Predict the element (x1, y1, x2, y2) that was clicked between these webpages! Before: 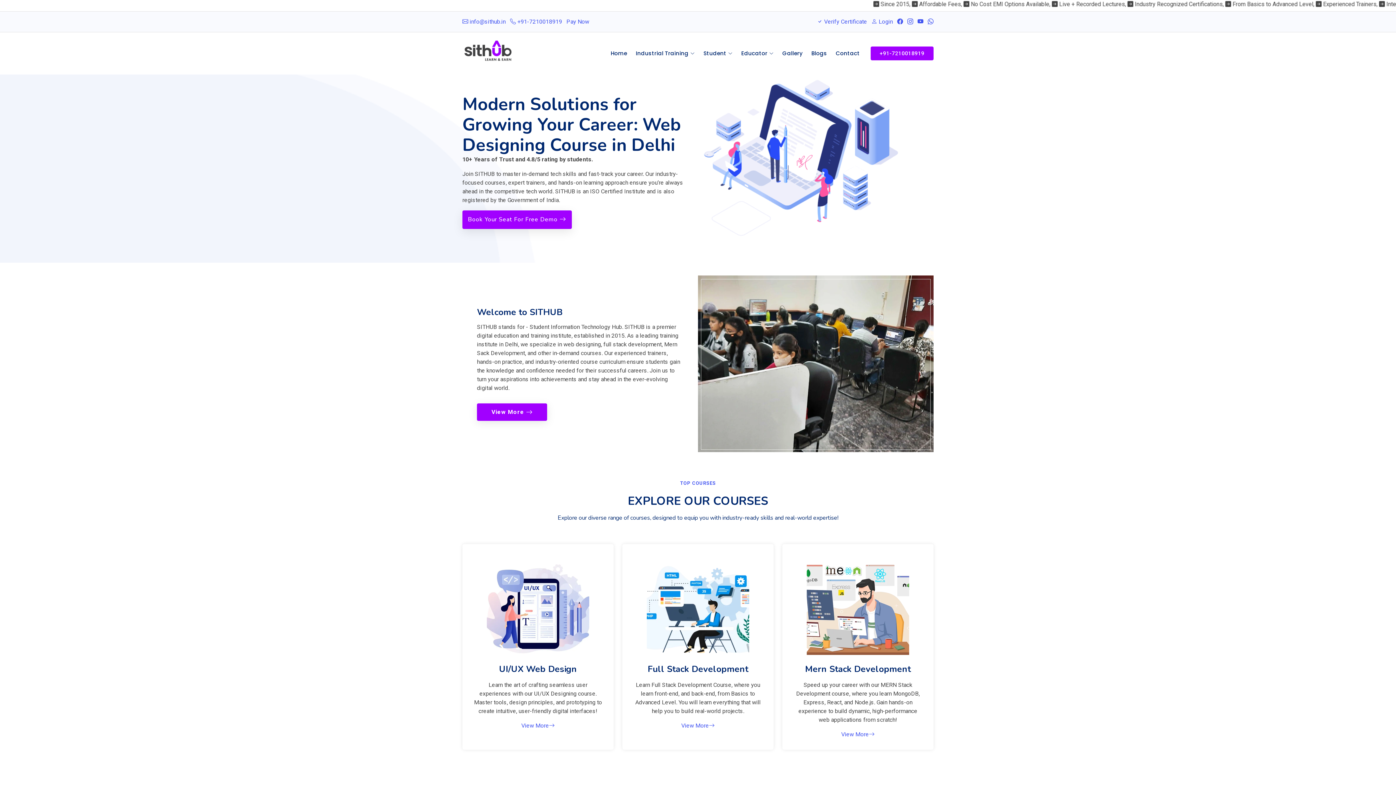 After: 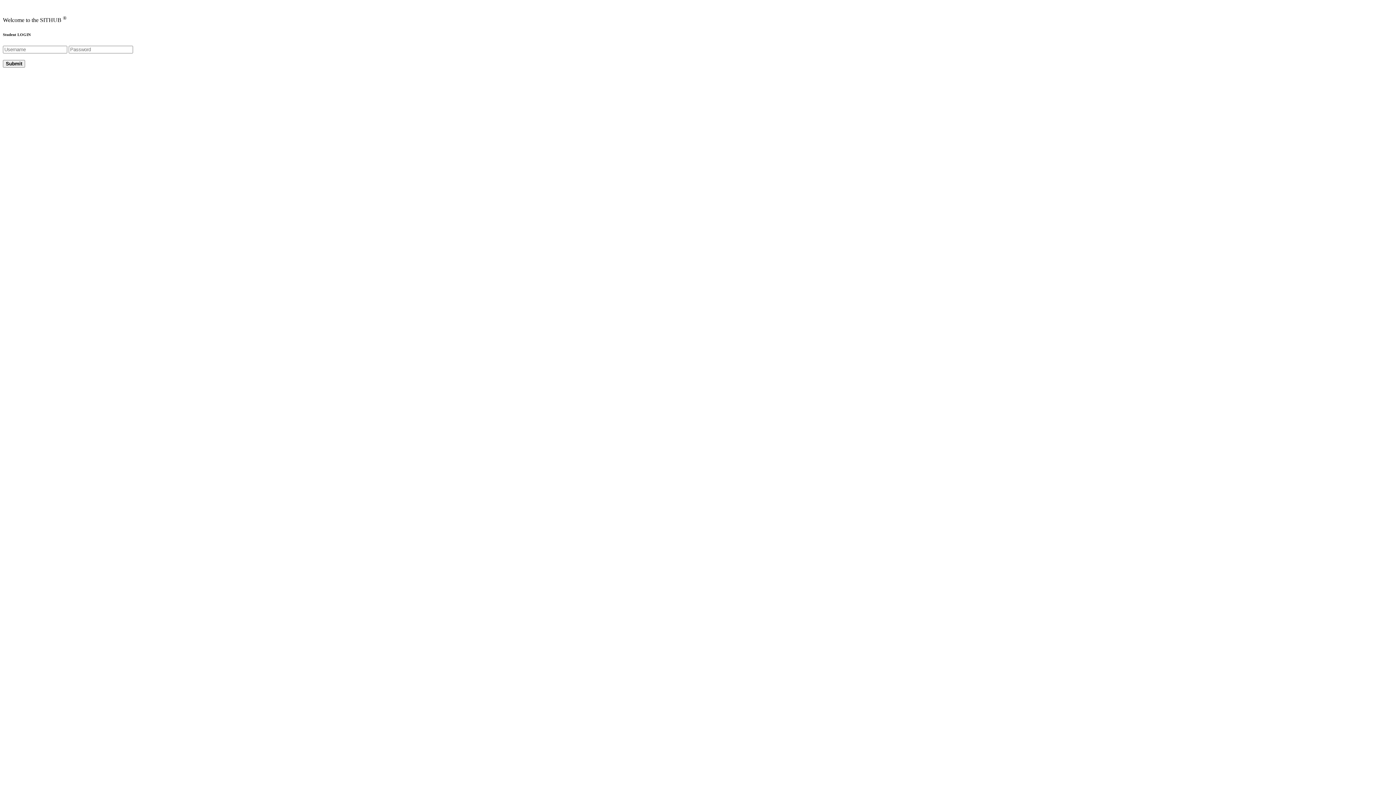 Action: bbox: (871, 18, 893, 25) label:  Login